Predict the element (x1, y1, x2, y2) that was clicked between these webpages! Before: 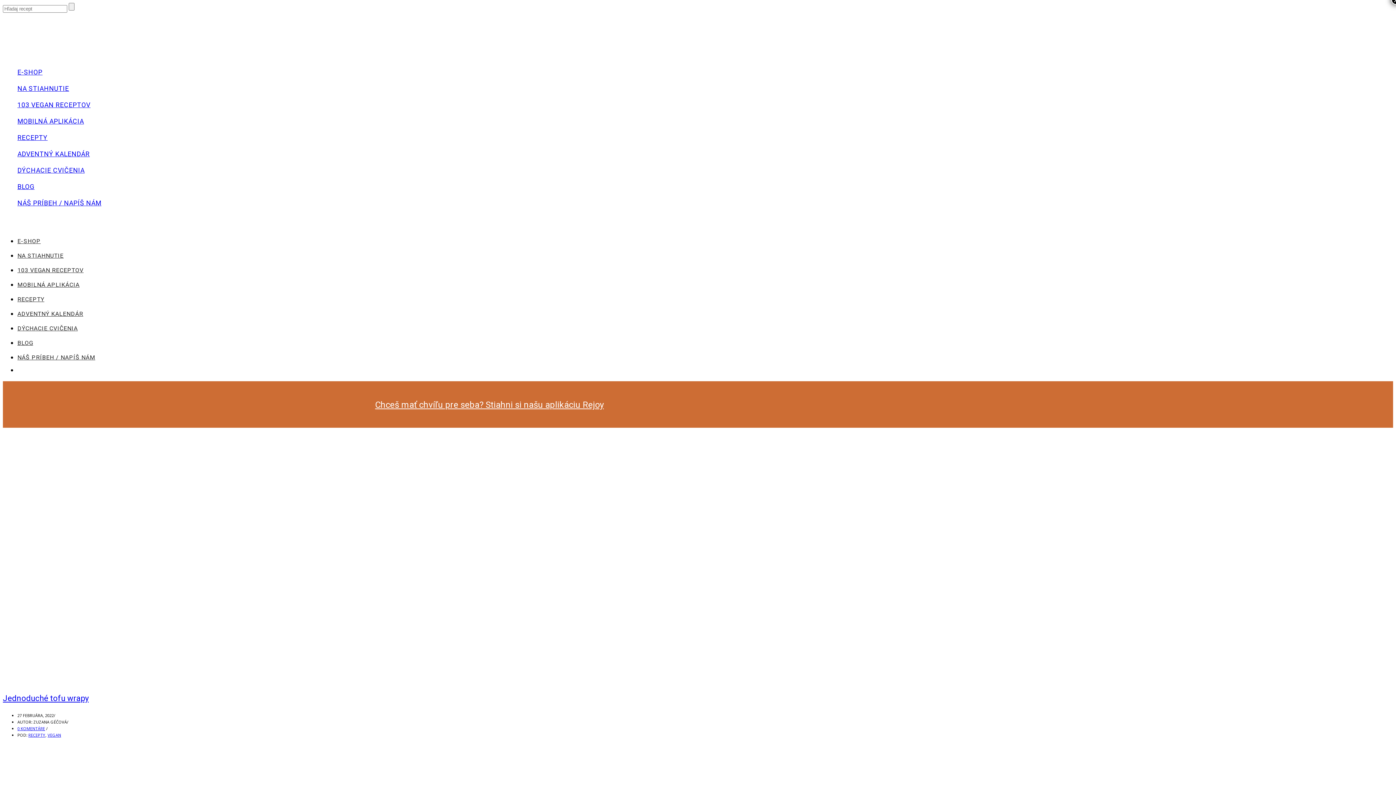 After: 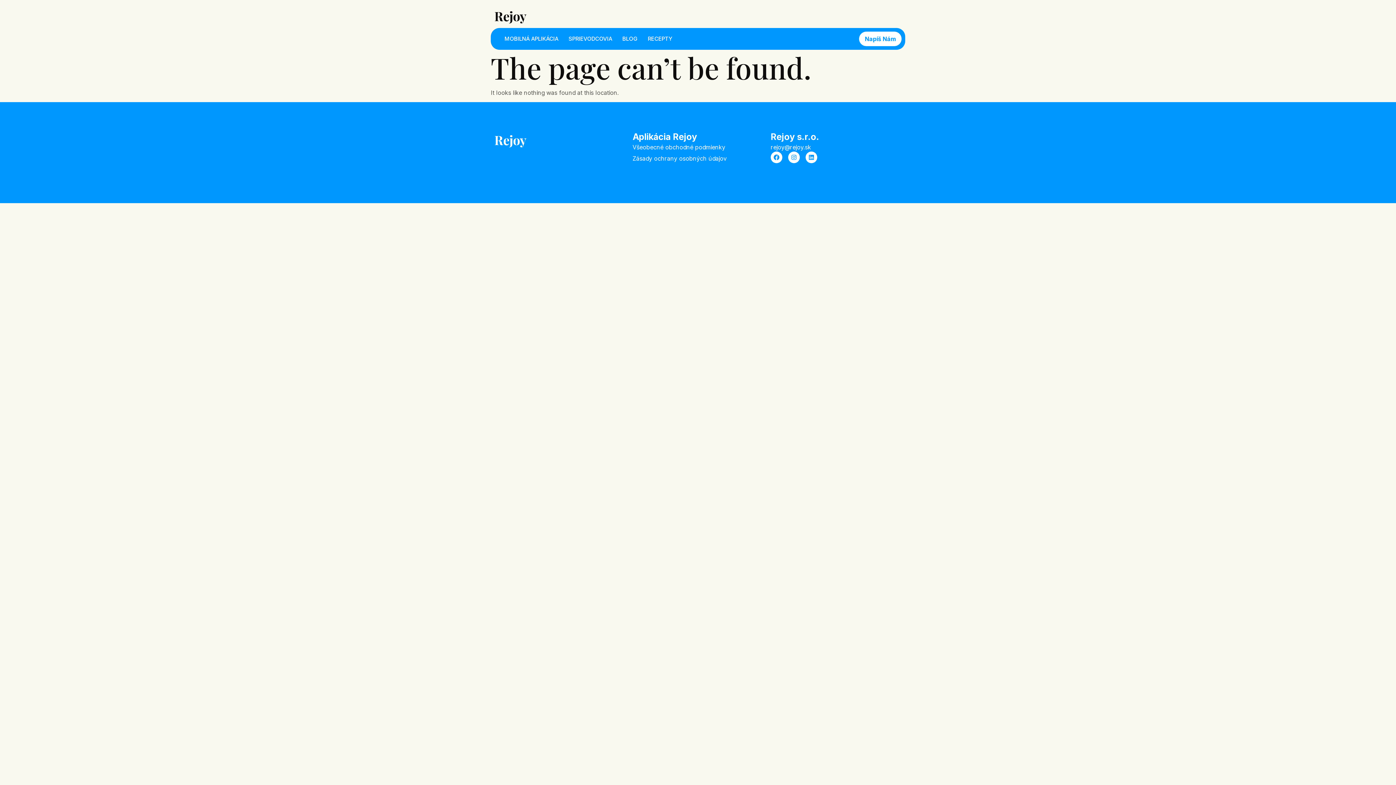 Action: bbox: (17, 182, 34, 190) label: BLOG